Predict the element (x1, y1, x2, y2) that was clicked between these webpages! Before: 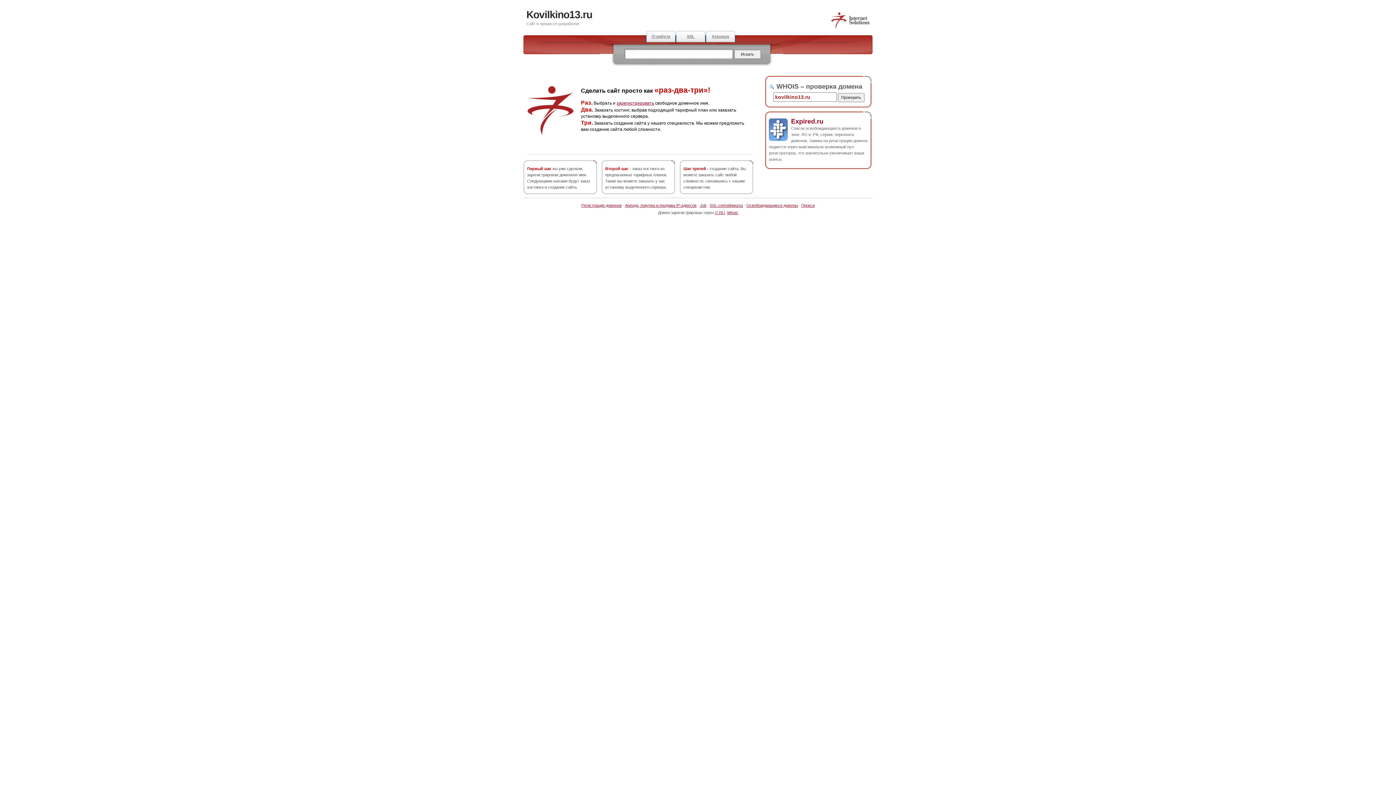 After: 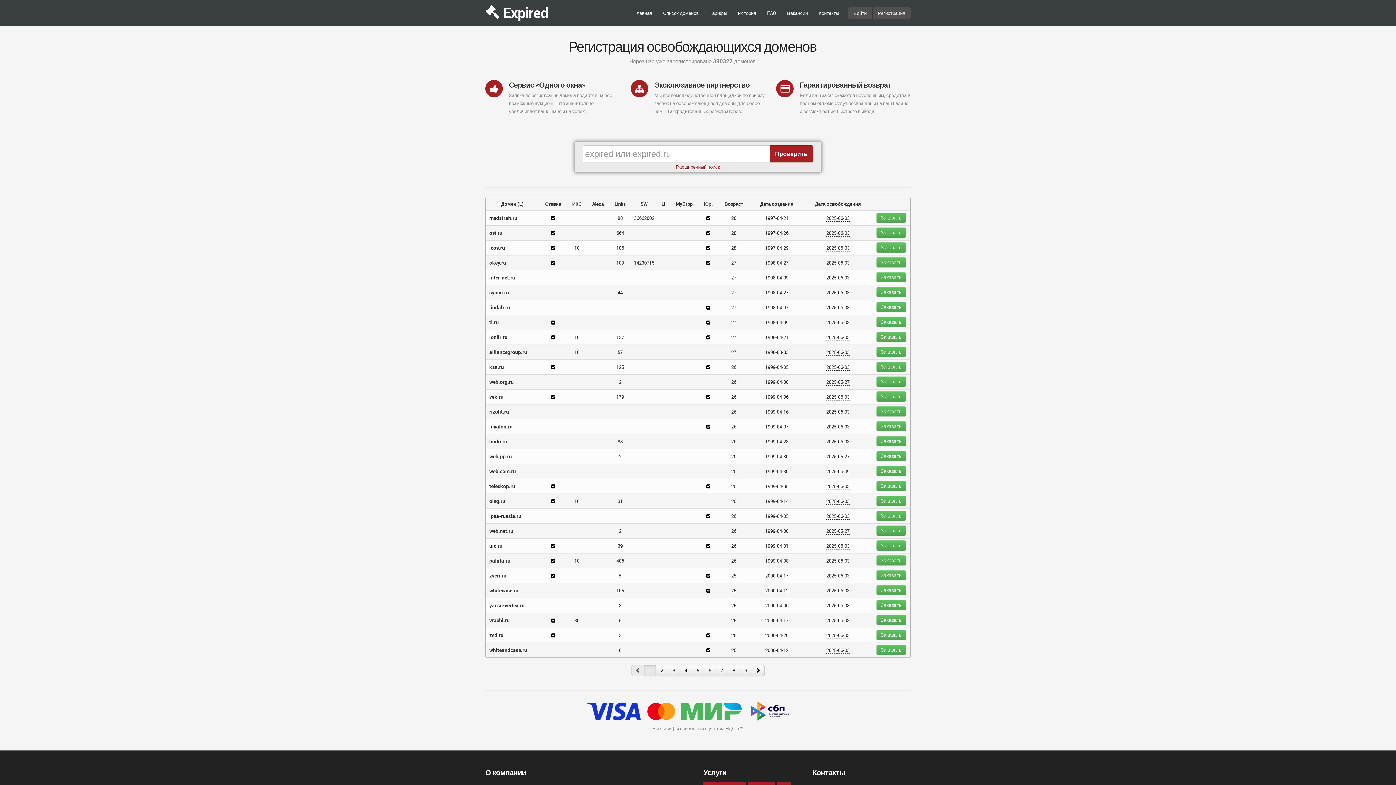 Action: bbox: (705, 30, 735, 42) label: Аукцион